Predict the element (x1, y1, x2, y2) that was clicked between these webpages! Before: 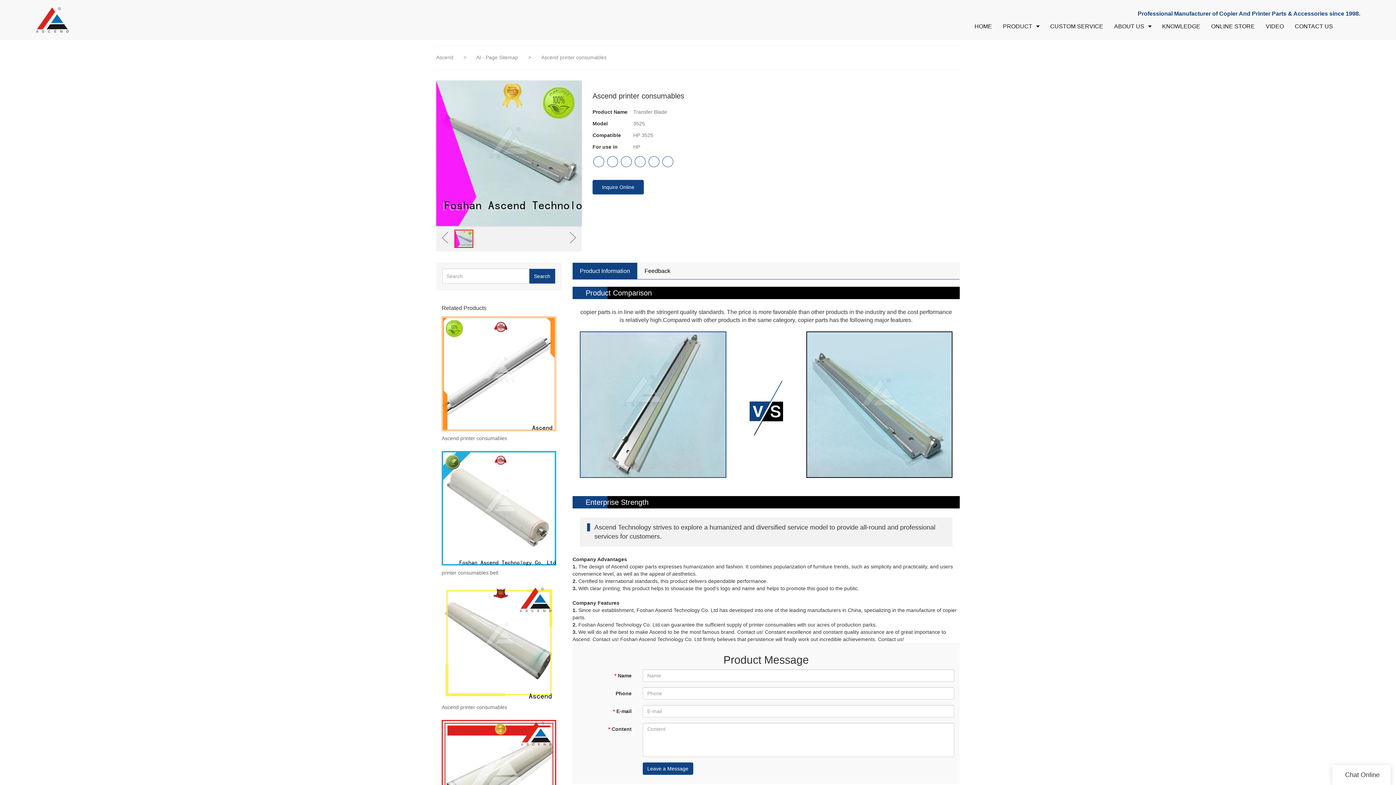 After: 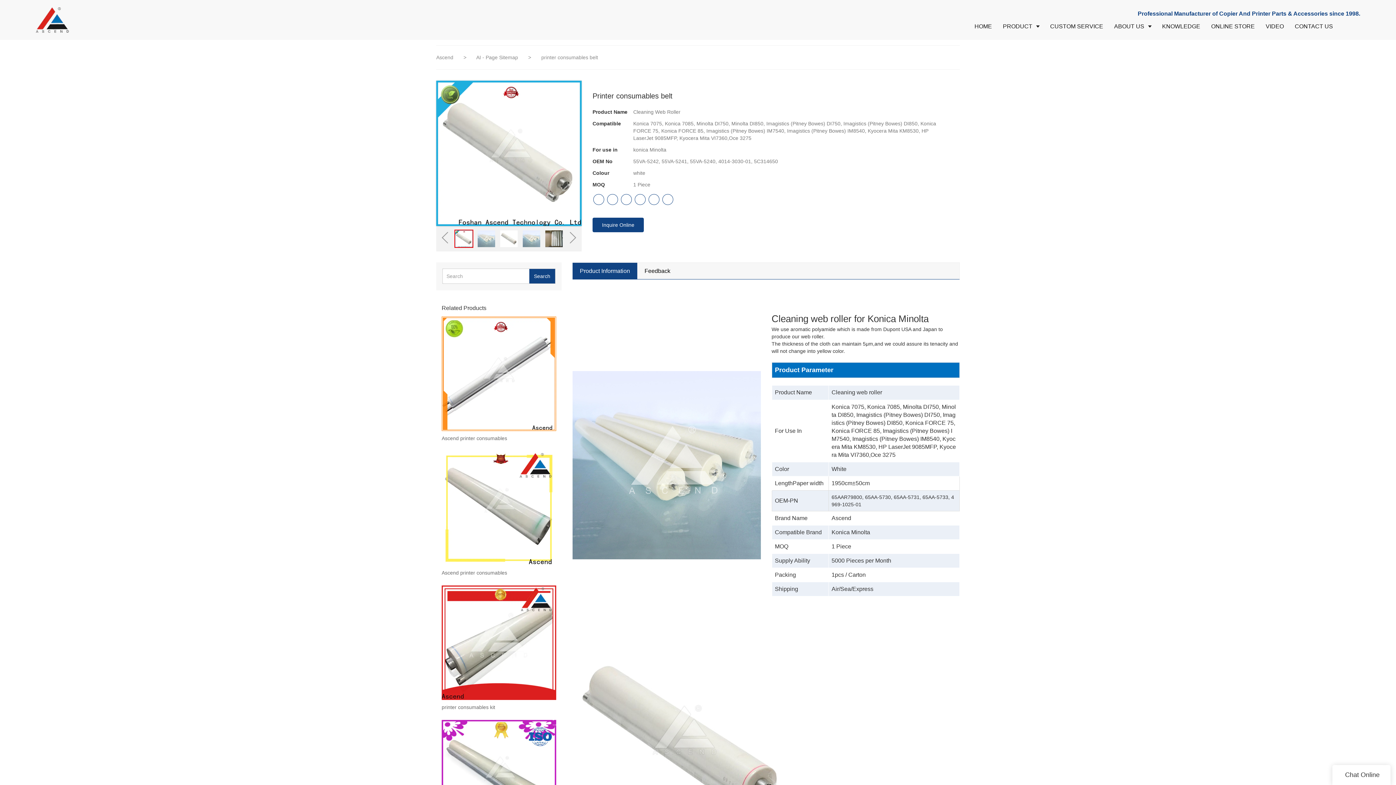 Action: bbox: (441, 451, 556, 565)